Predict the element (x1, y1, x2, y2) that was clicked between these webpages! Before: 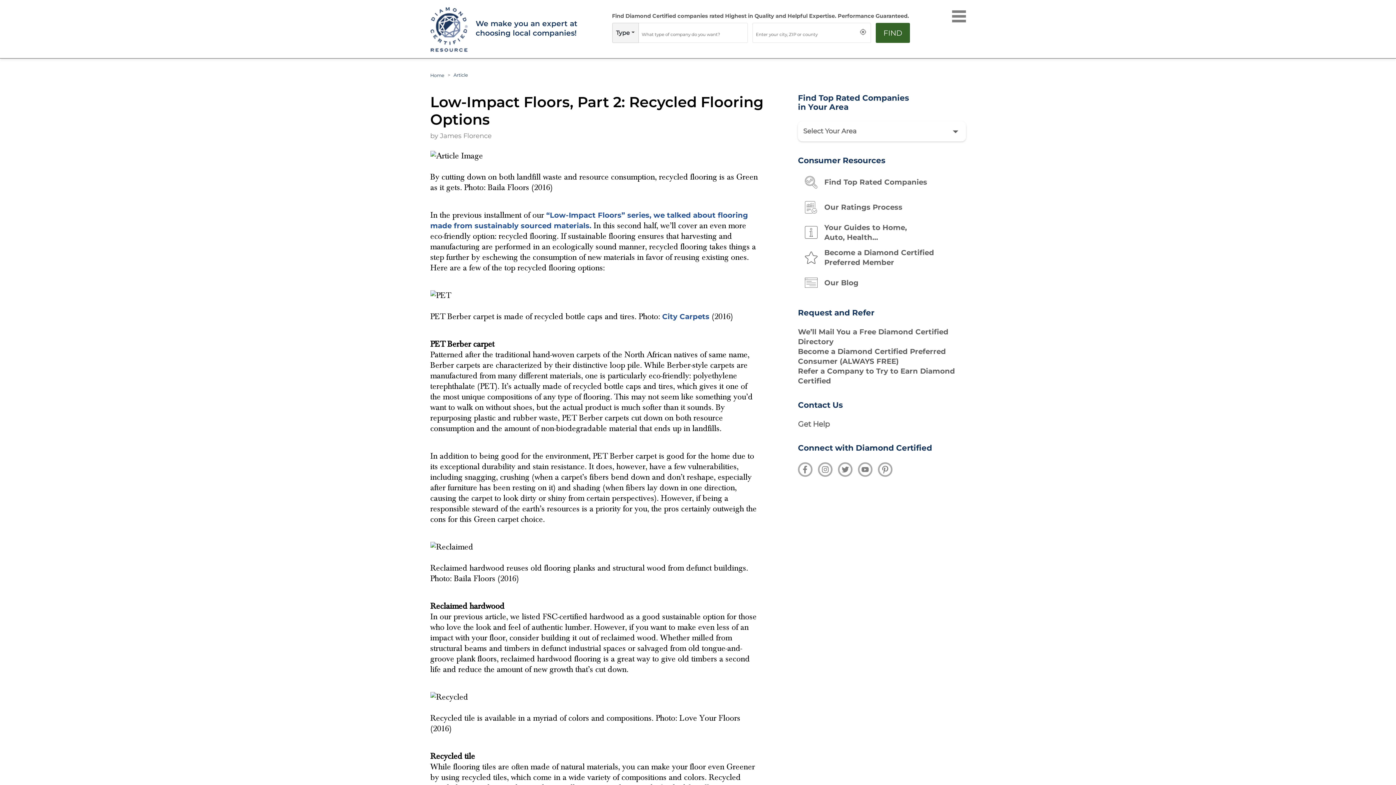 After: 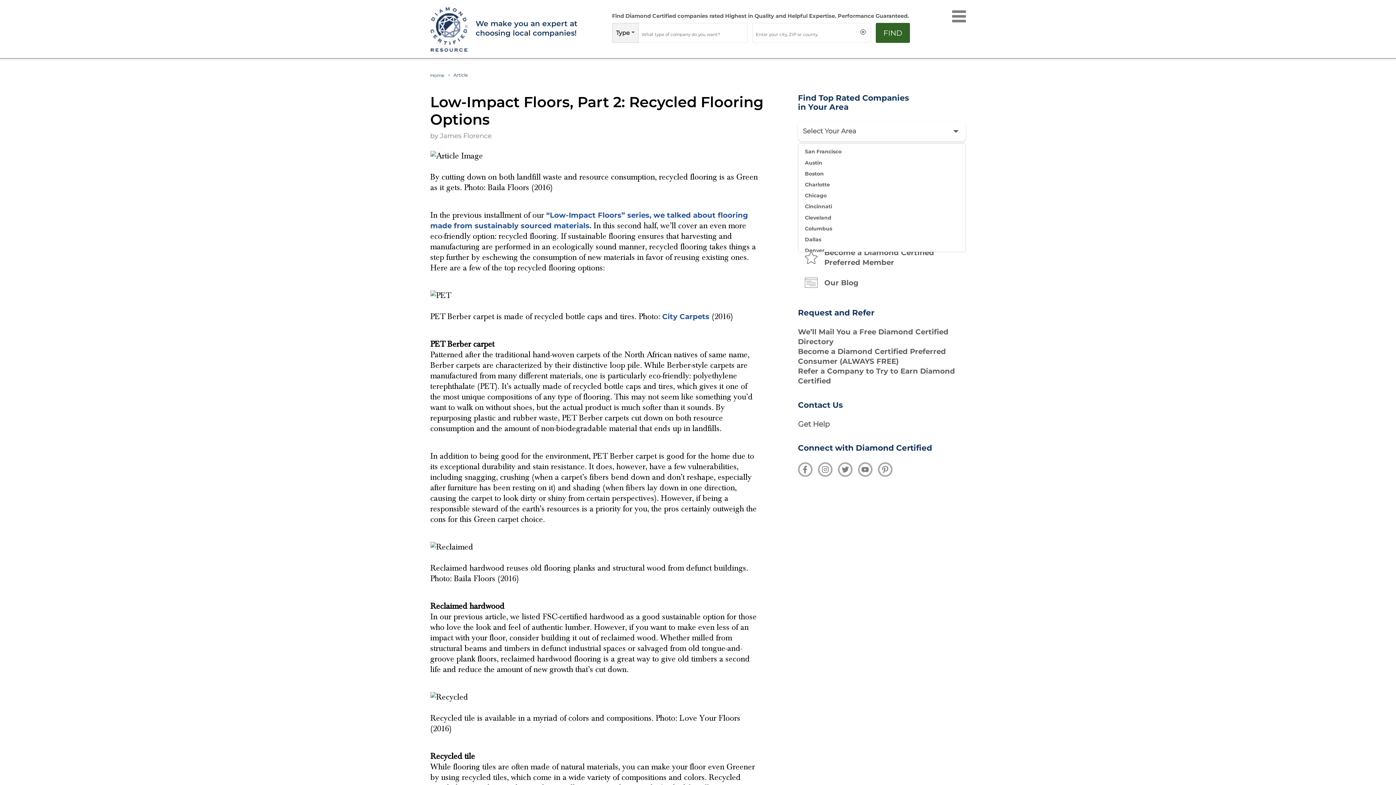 Action: bbox: (798, 121, 966, 141) label: Select Your Area